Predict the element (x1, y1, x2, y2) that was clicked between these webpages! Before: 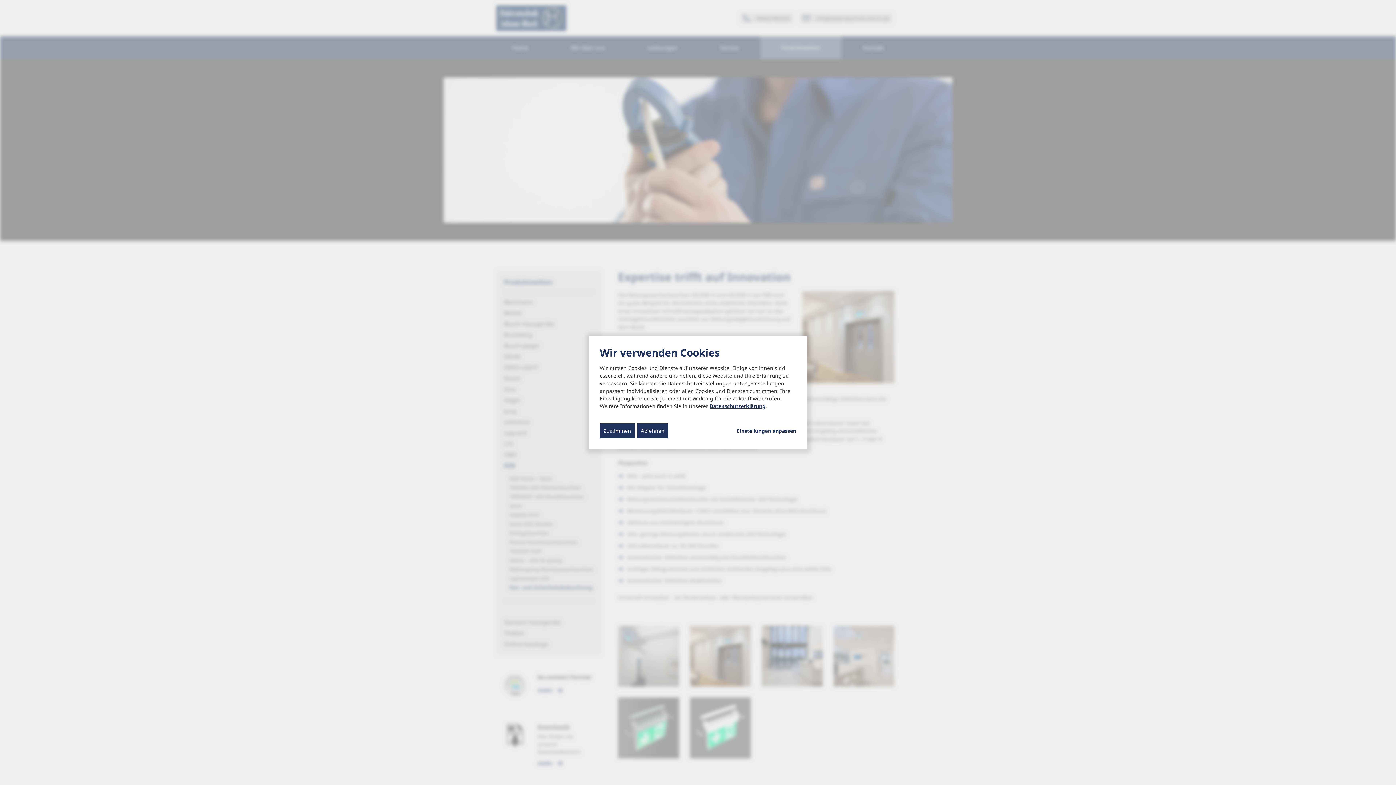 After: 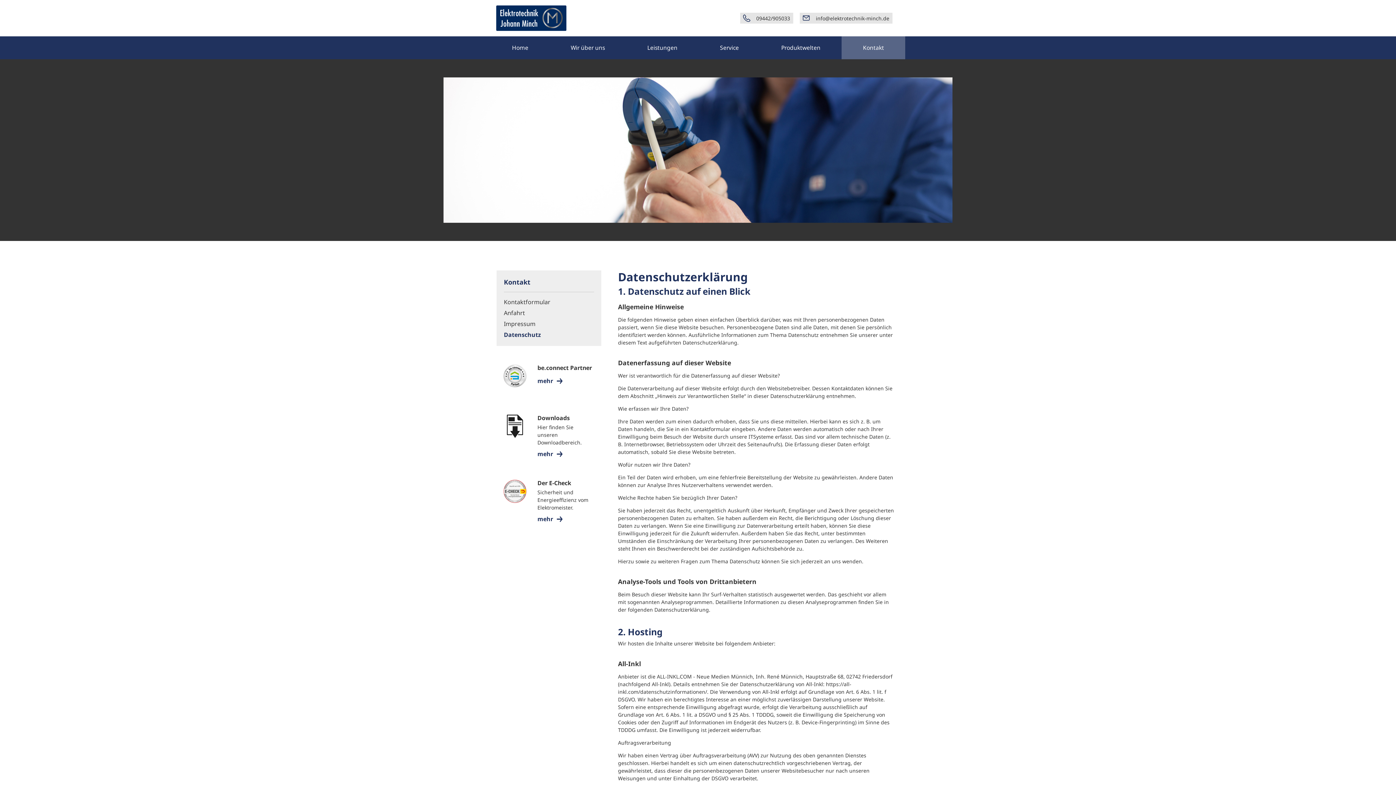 Action: bbox: (709, 402, 765, 409) label: Datenschutzerklärung